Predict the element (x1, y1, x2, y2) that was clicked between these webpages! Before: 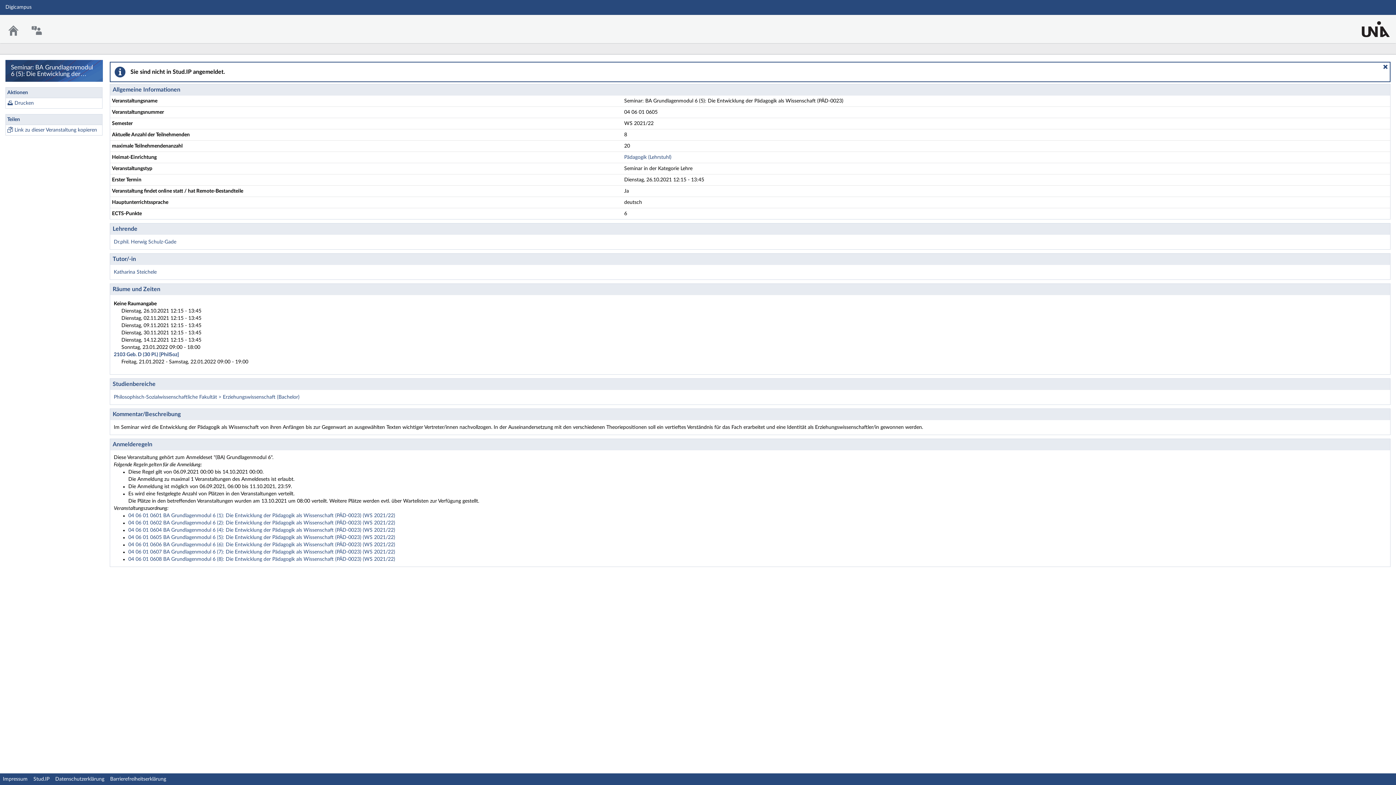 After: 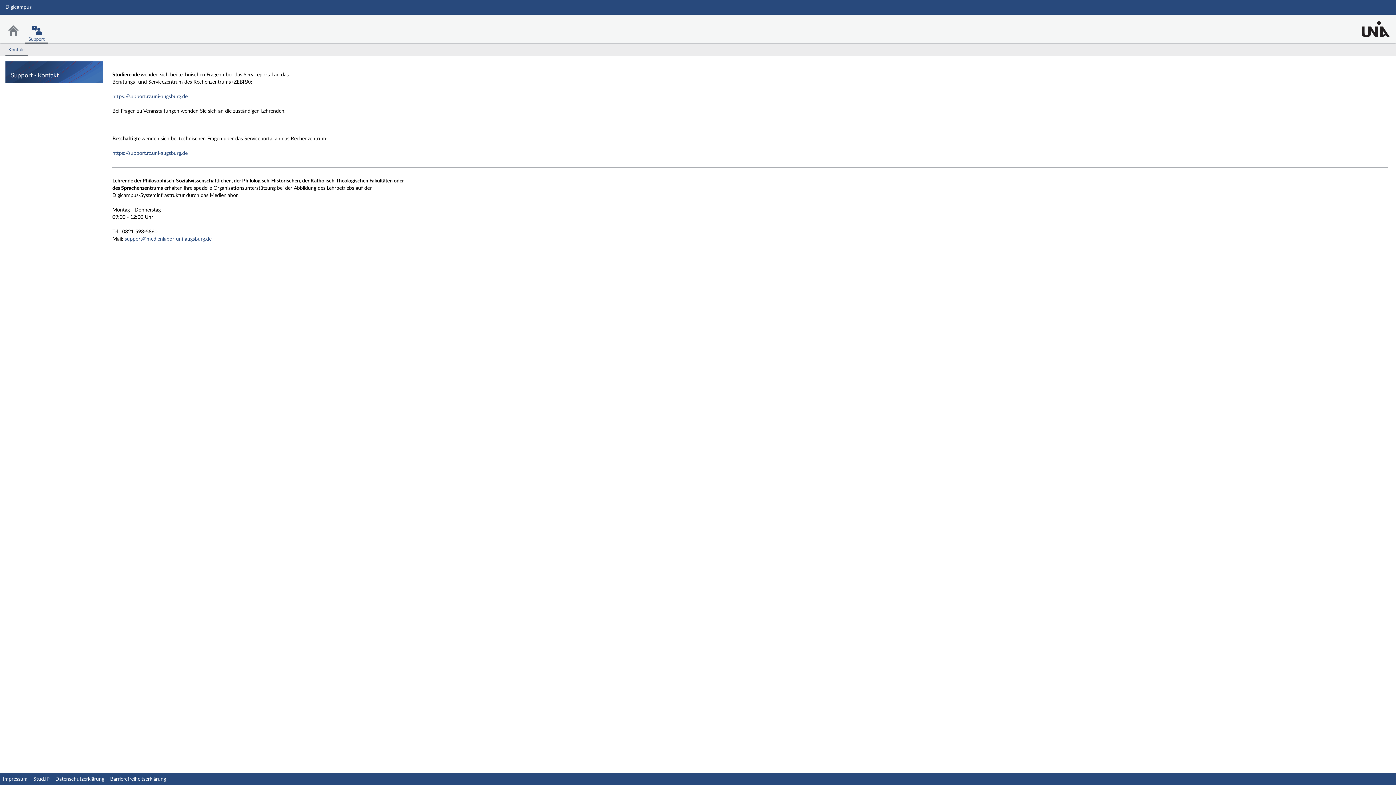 Action: label: Support bbox: (25, 21, 48, 40)